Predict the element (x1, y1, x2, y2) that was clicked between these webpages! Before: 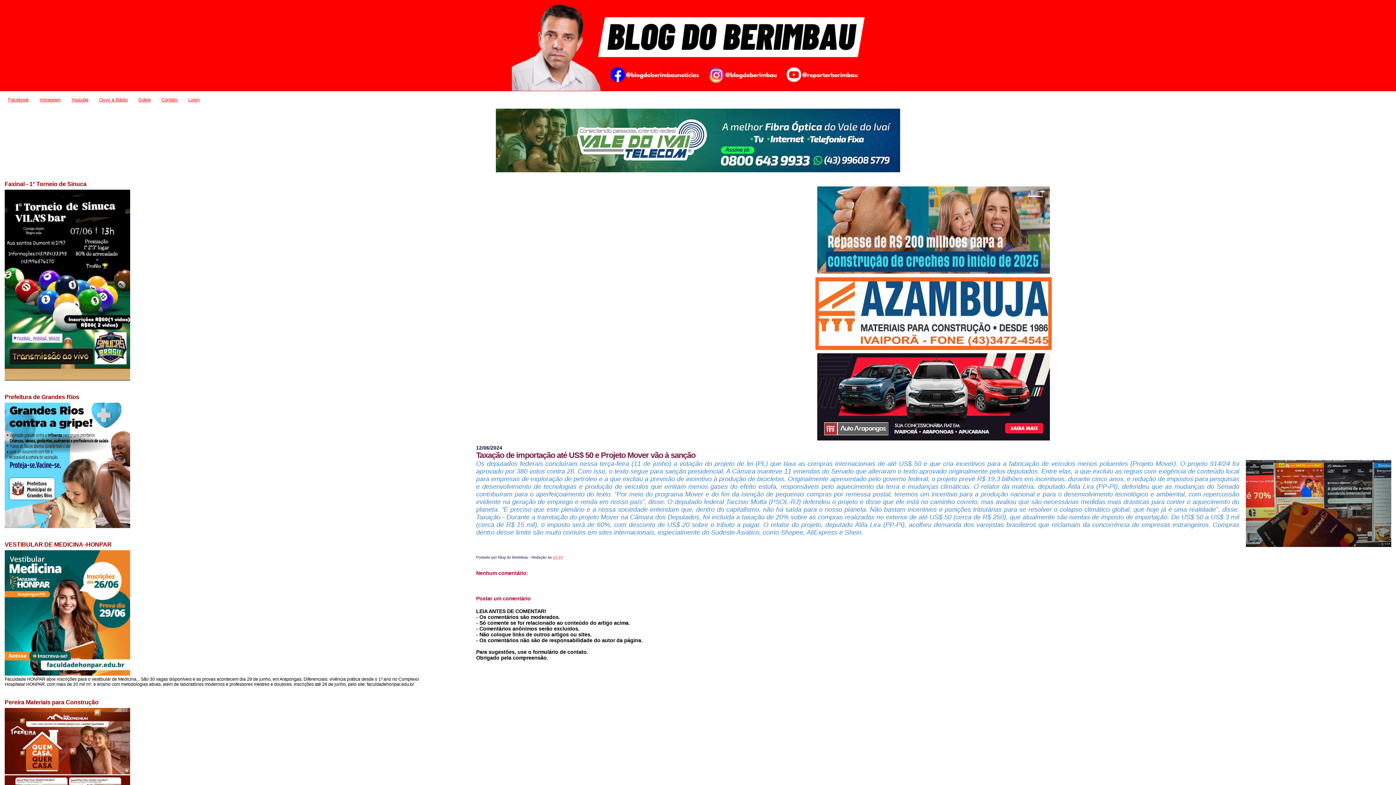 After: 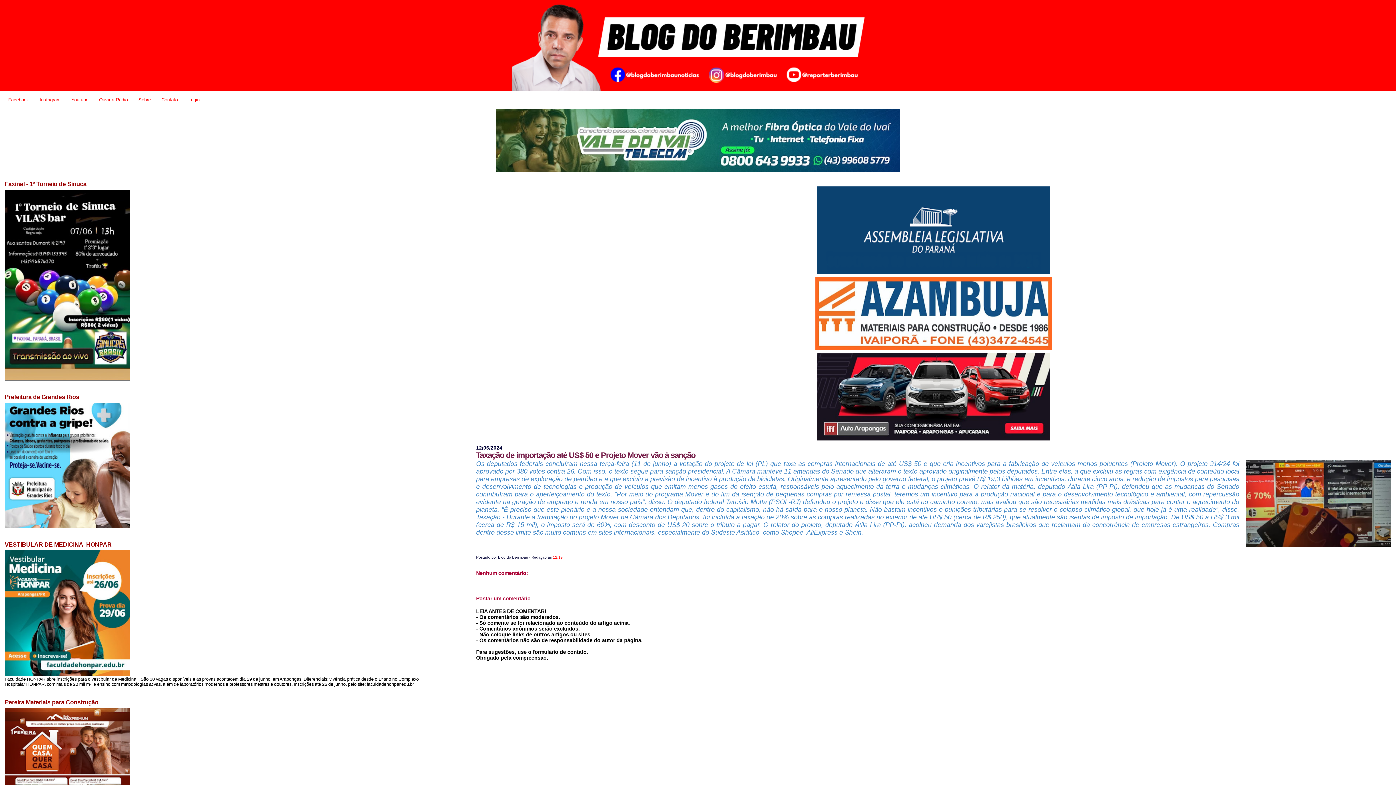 Action: bbox: (553, 555, 562, 559) label: 12:19